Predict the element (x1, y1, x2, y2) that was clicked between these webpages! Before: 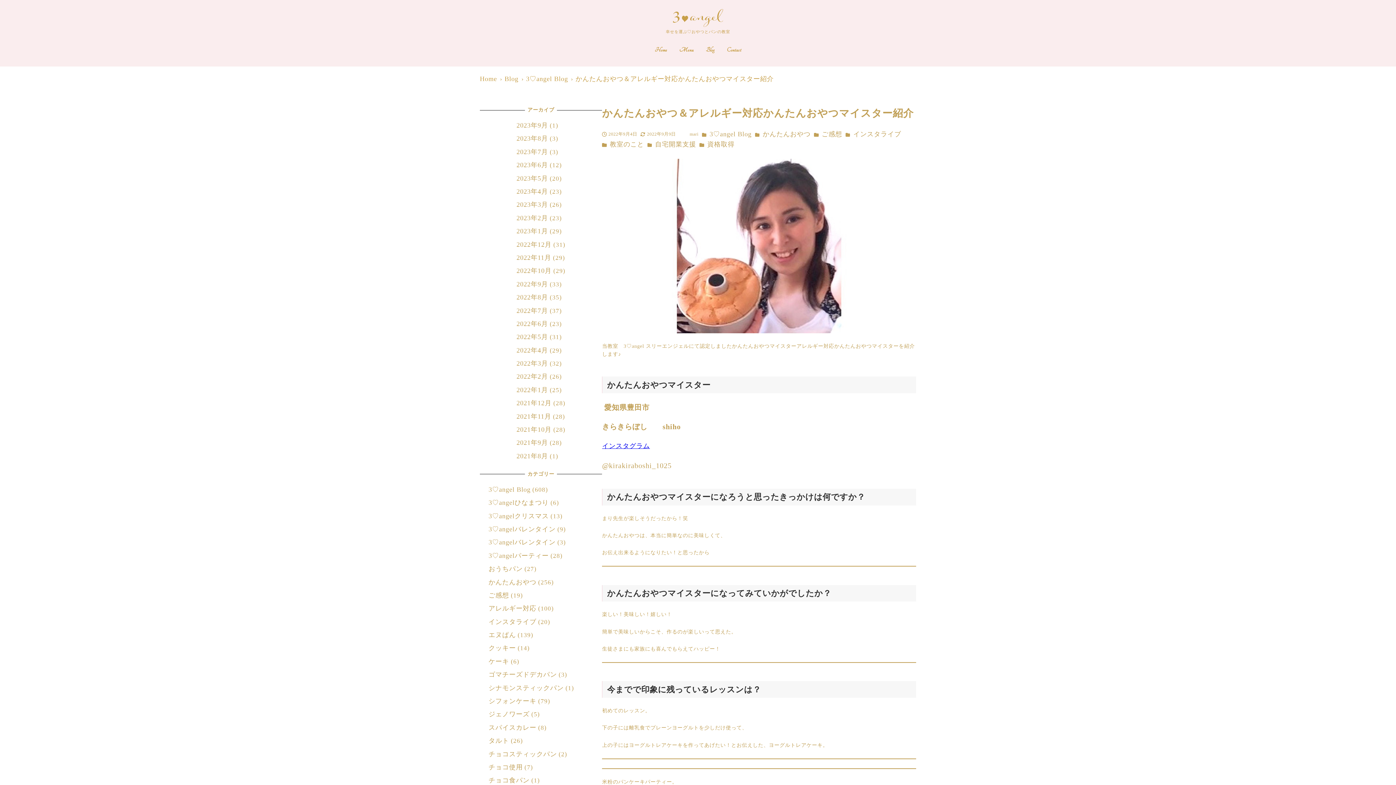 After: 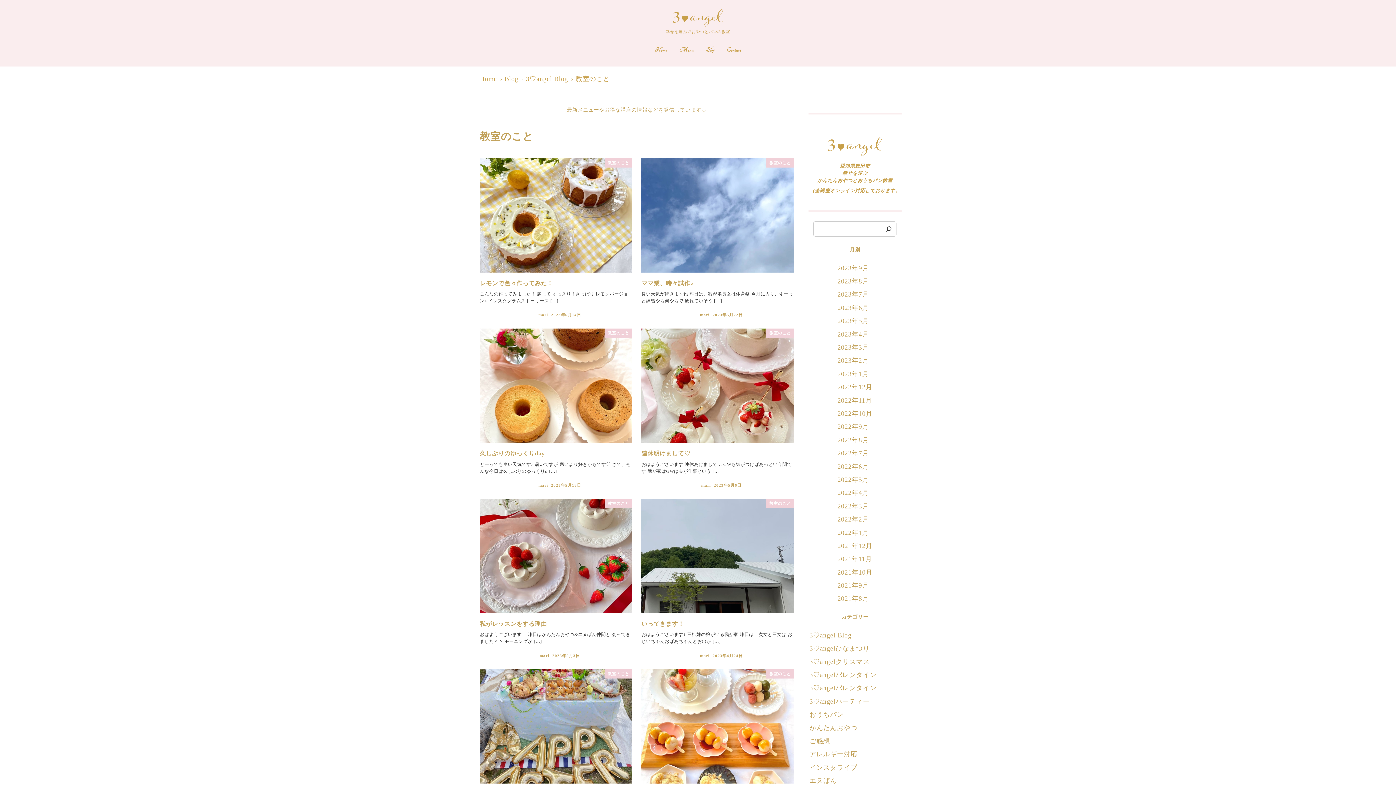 Action: bbox: (609, 140, 644, 148) label: 教室のこと